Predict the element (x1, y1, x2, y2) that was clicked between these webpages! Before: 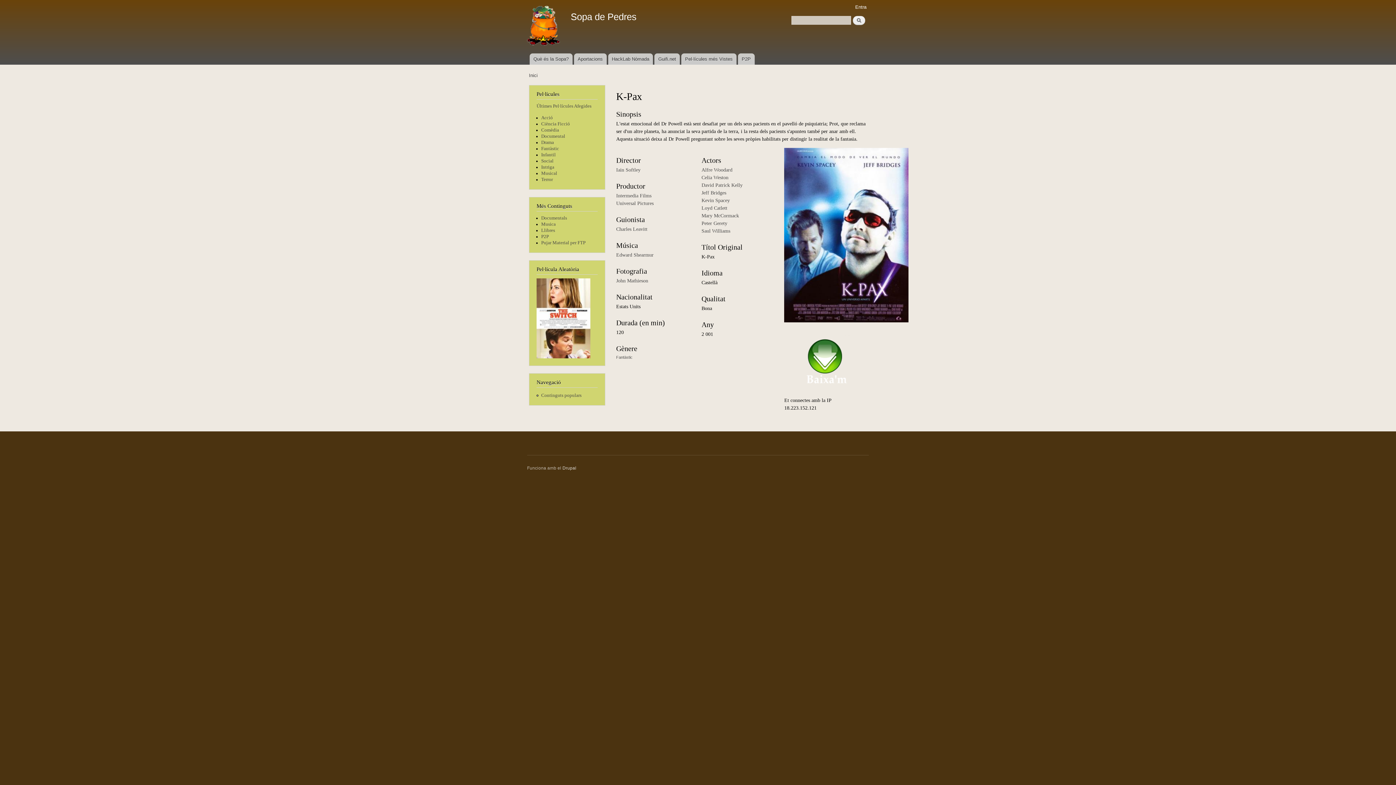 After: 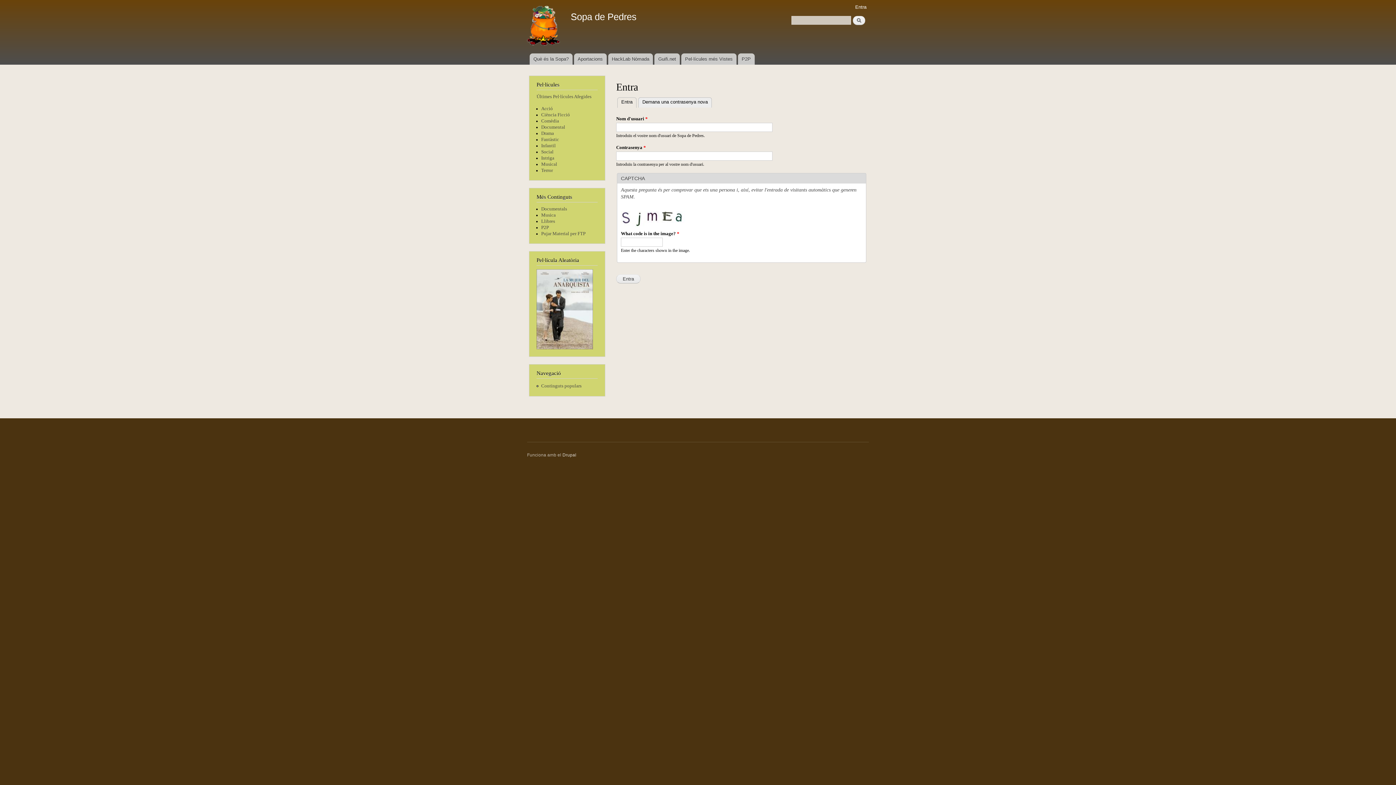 Action: bbox: (855, 4, 866, 9) label: Entra